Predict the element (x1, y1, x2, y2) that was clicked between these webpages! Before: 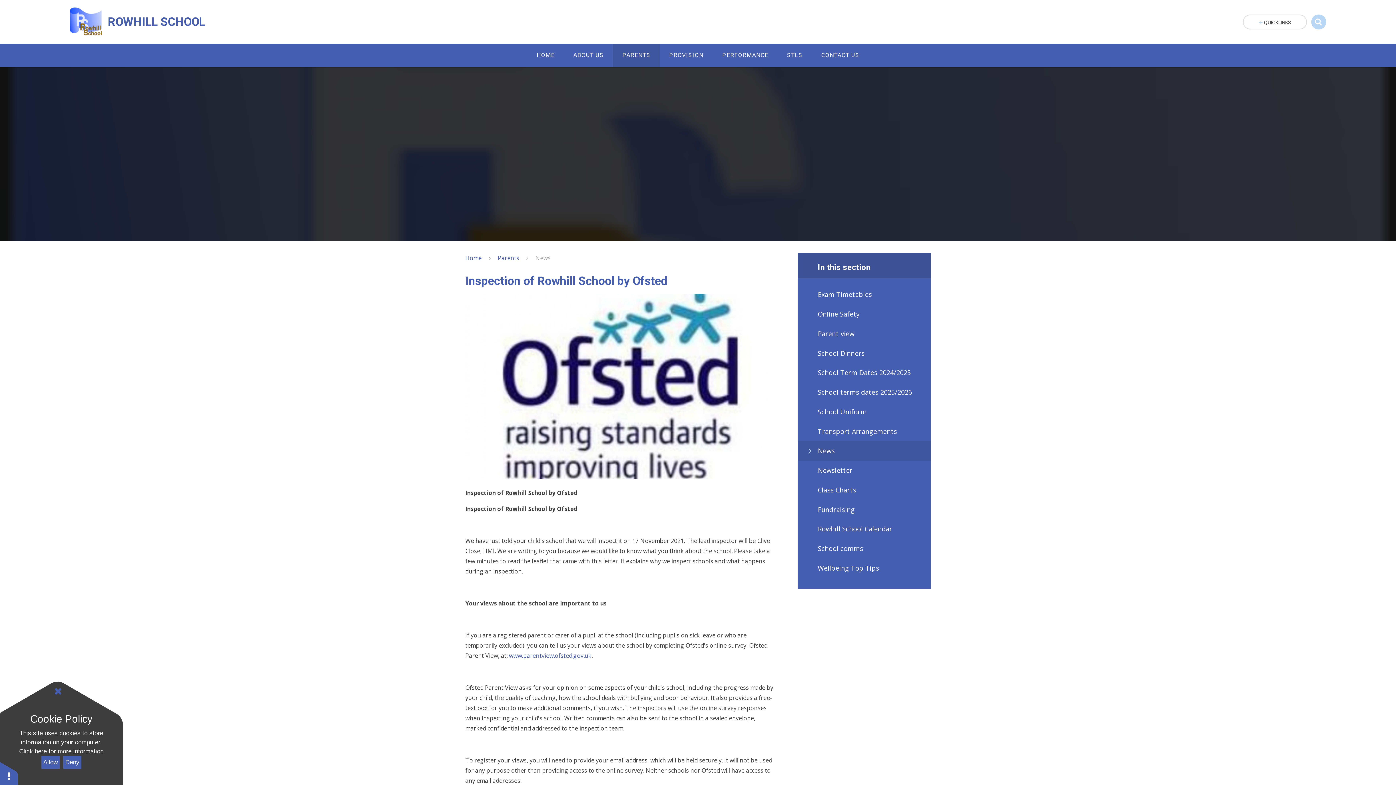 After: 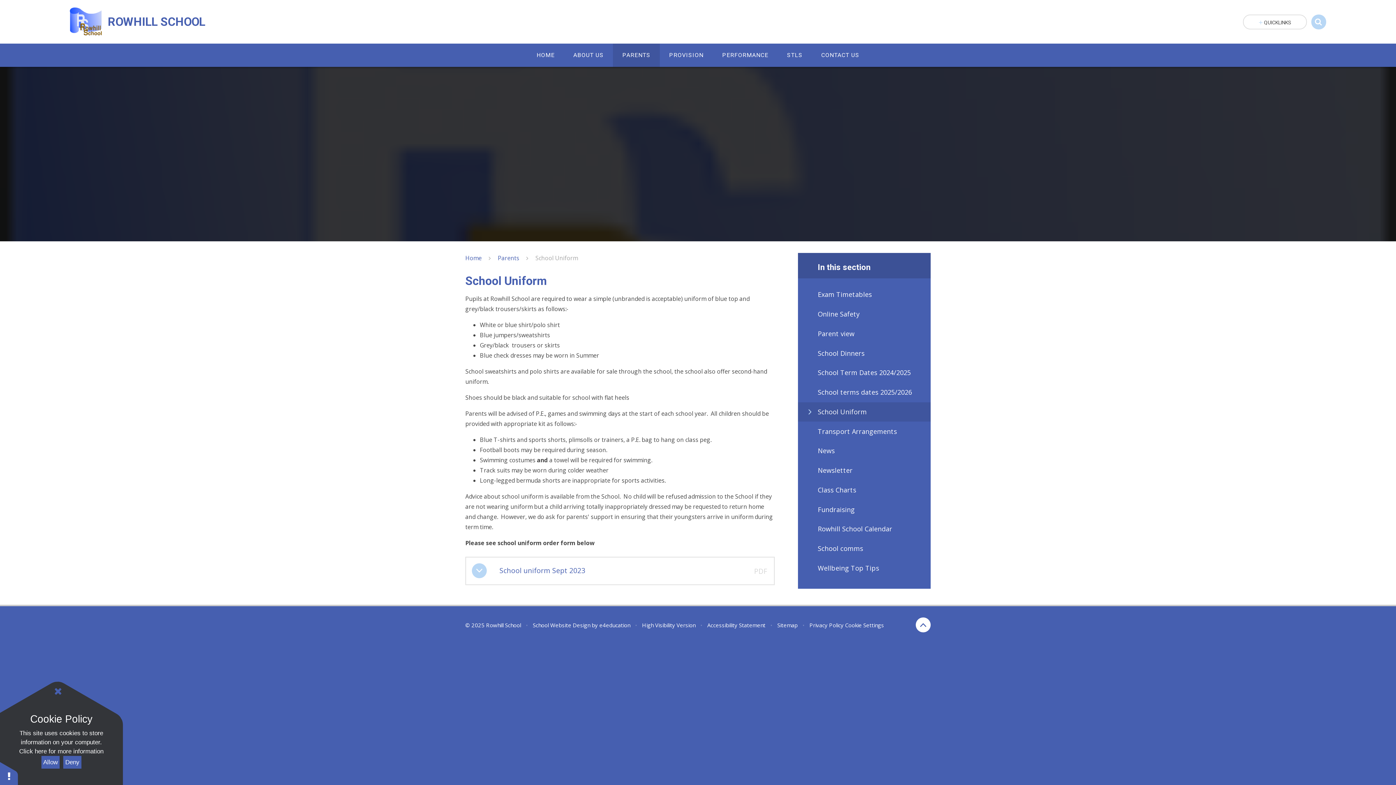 Action: bbox: (798, 402, 930, 421) label: School Uniform